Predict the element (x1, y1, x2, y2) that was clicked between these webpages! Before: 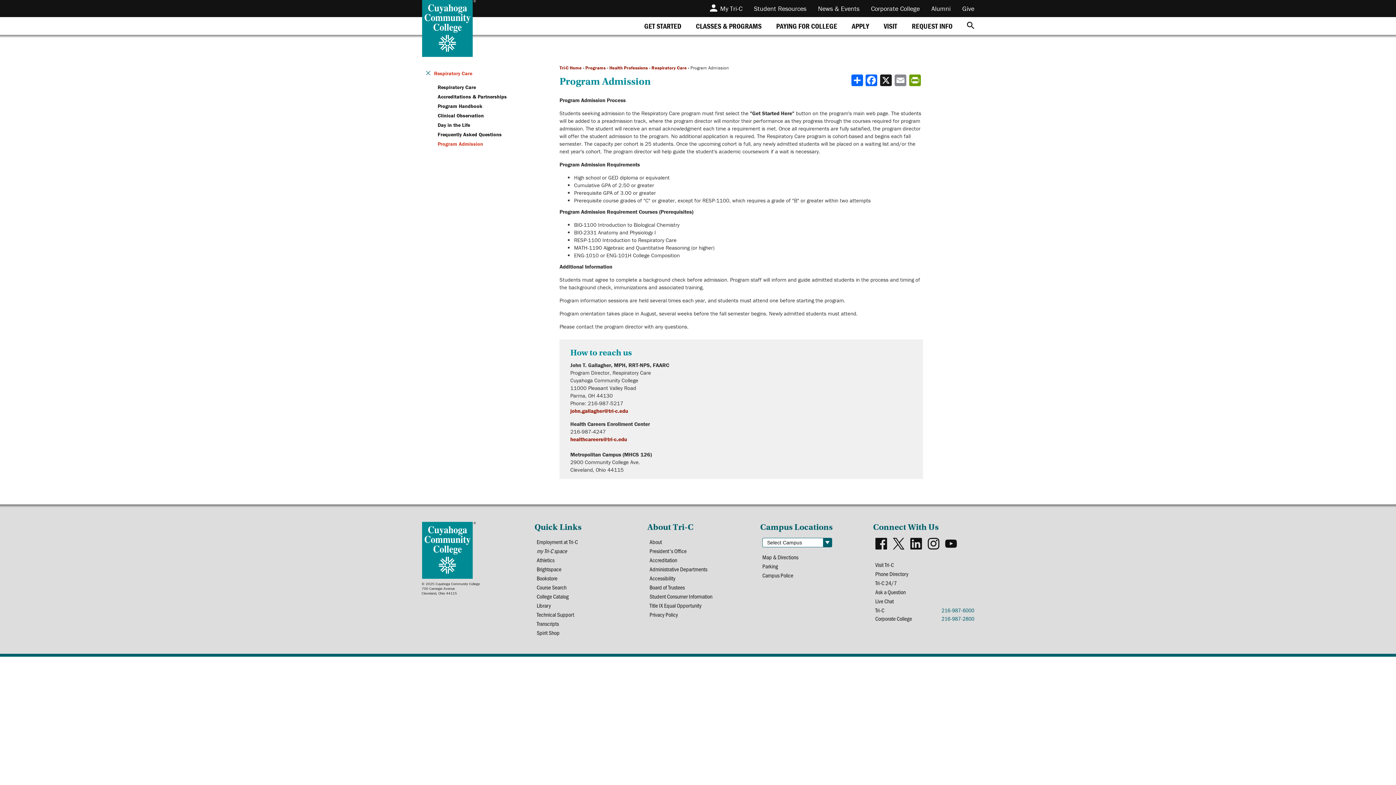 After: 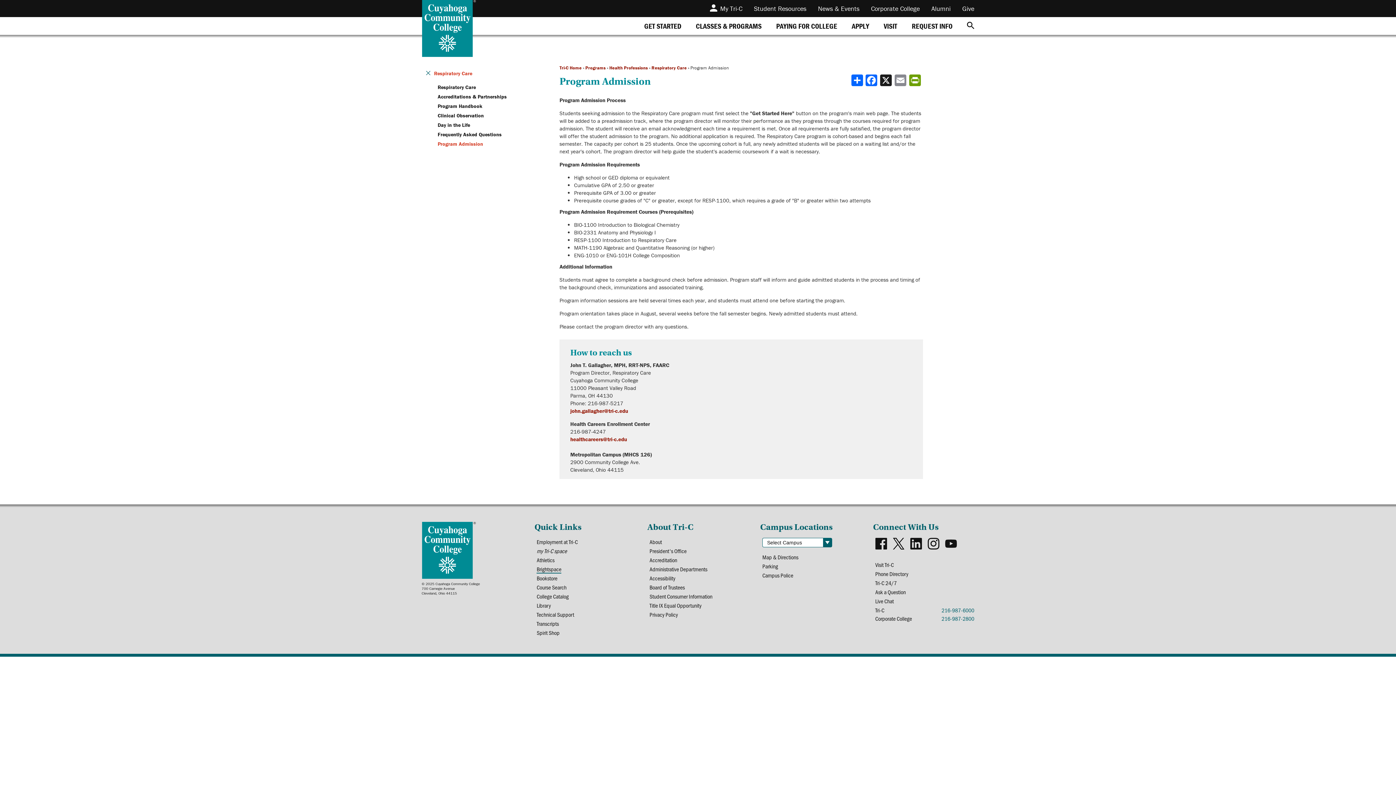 Action: bbox: (536, 565, 561, 573) label: Brightspace